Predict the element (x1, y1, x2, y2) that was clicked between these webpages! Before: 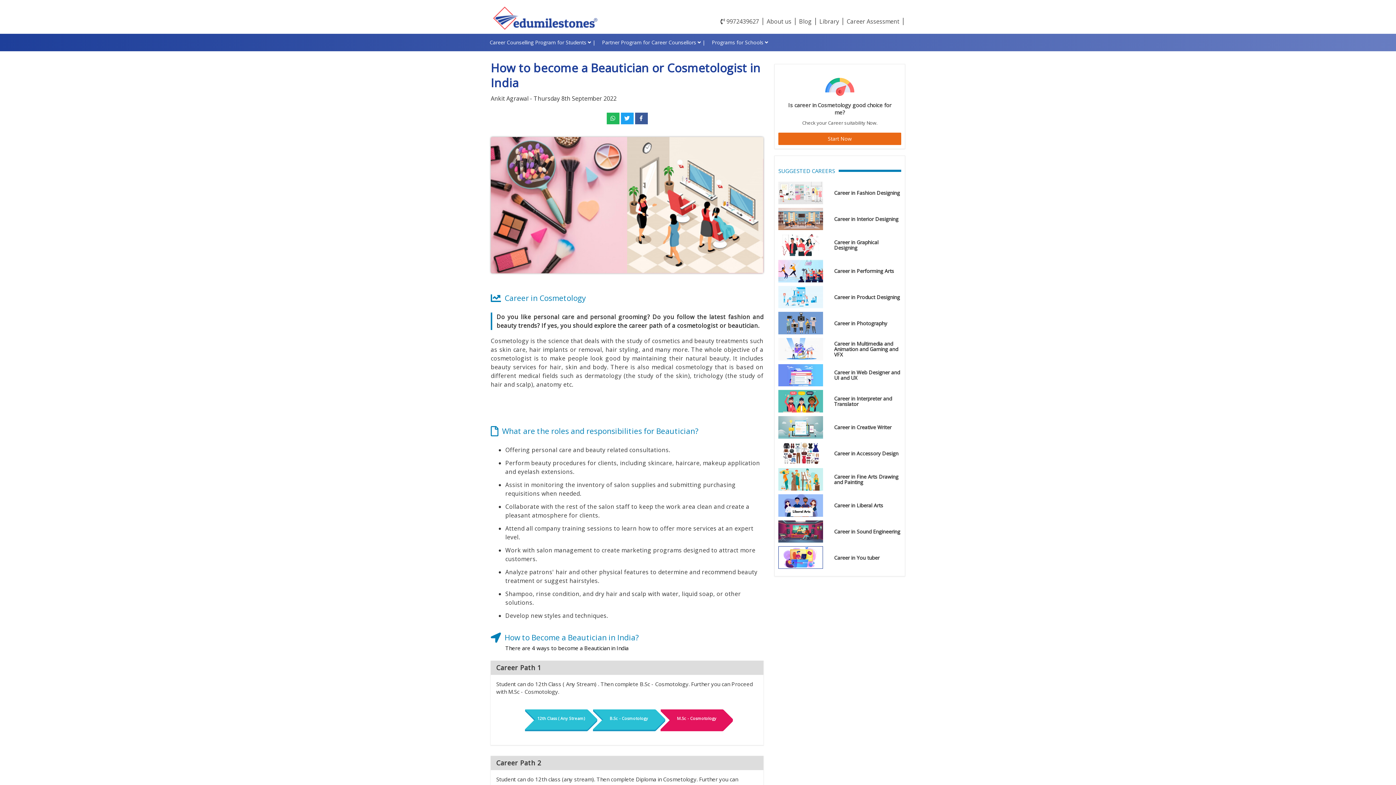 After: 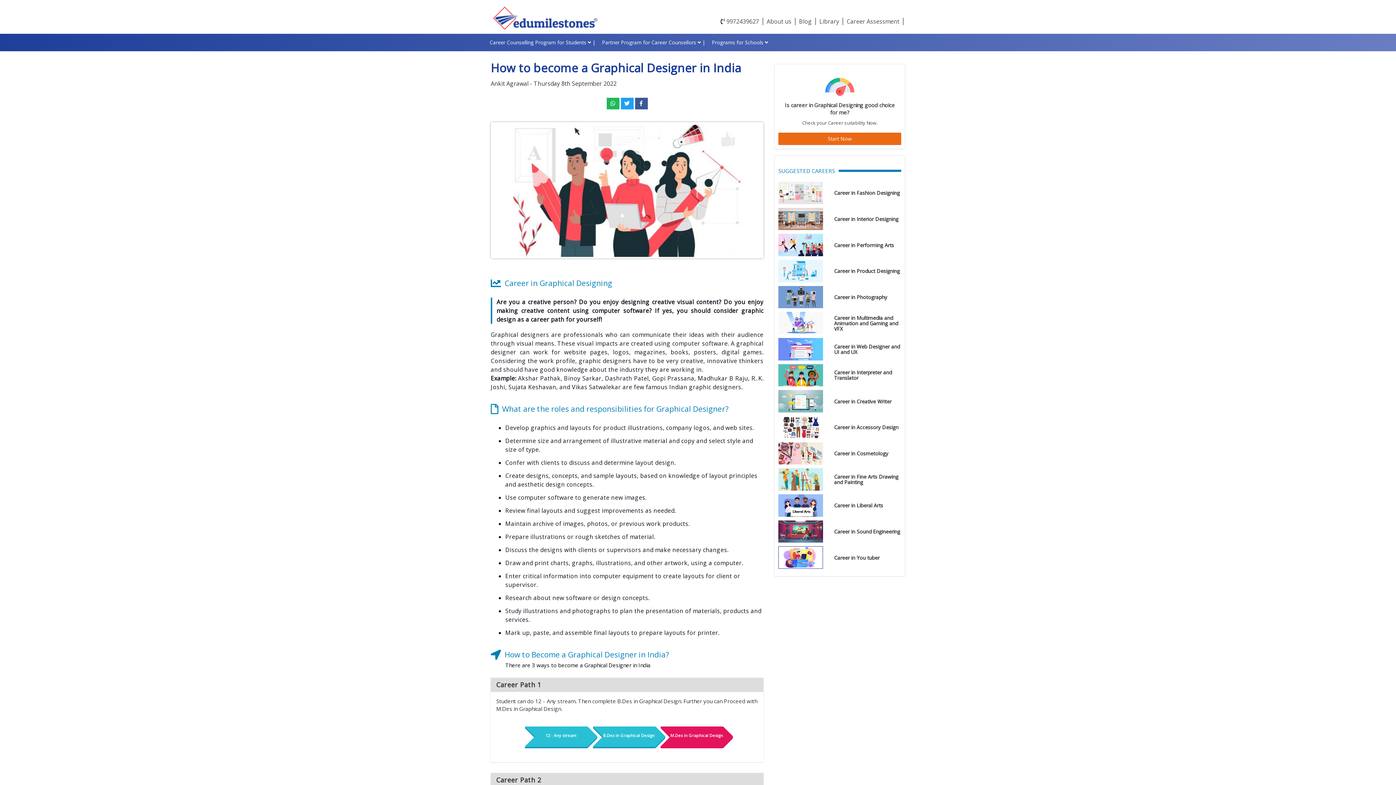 Action: label: Career in Graphical Designing bbox: (834, 239, 901, 250)